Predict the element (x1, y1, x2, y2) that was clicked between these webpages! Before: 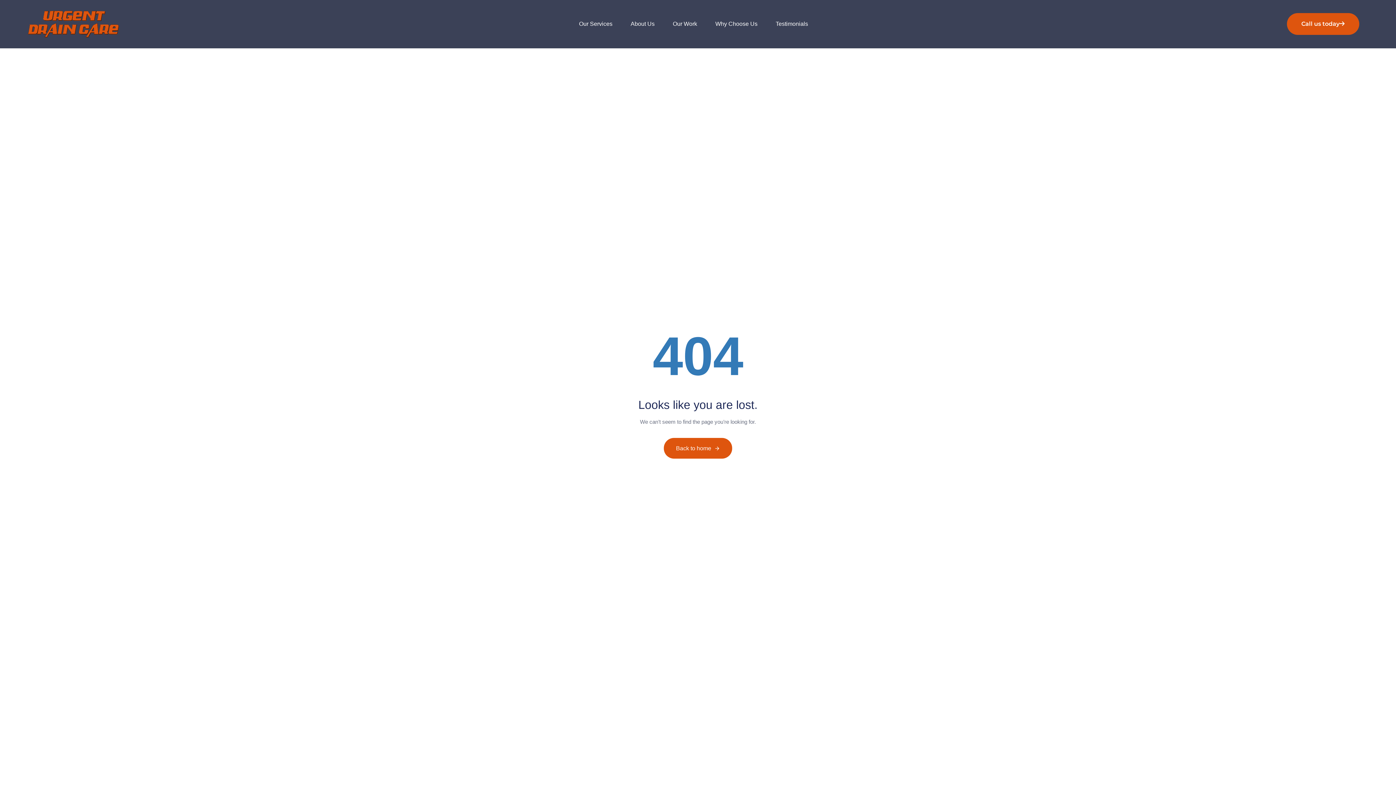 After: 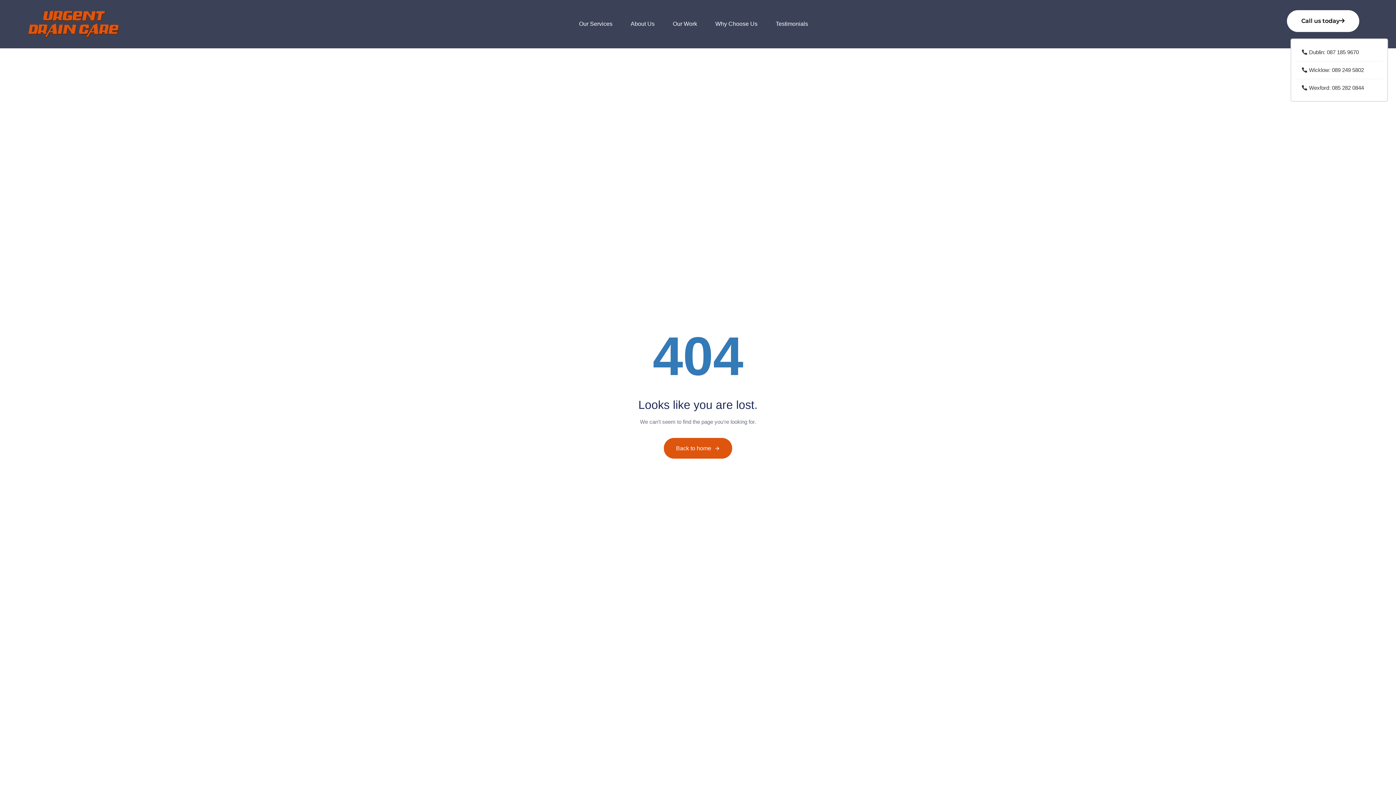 Action: bbox: (1287, 13, 1359, 35) label: Call us today